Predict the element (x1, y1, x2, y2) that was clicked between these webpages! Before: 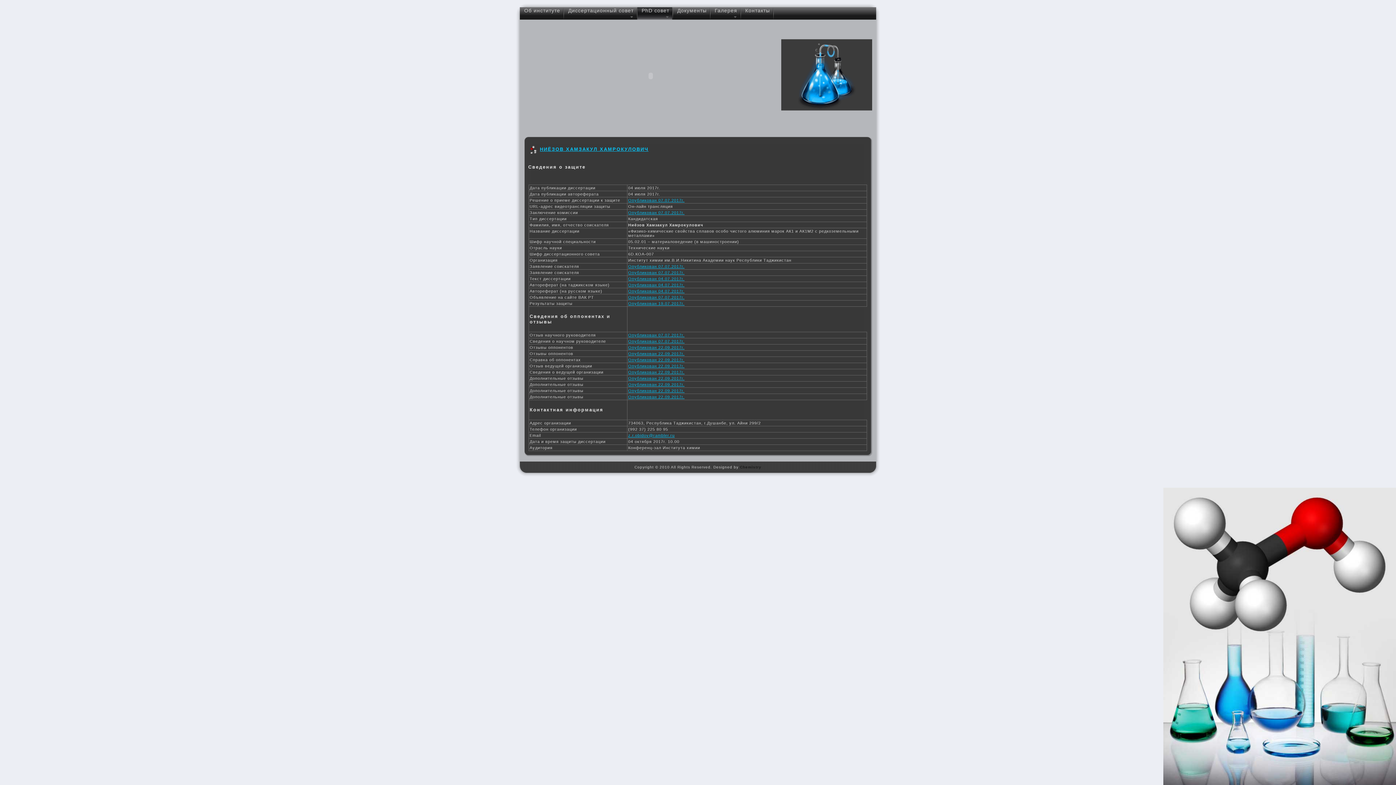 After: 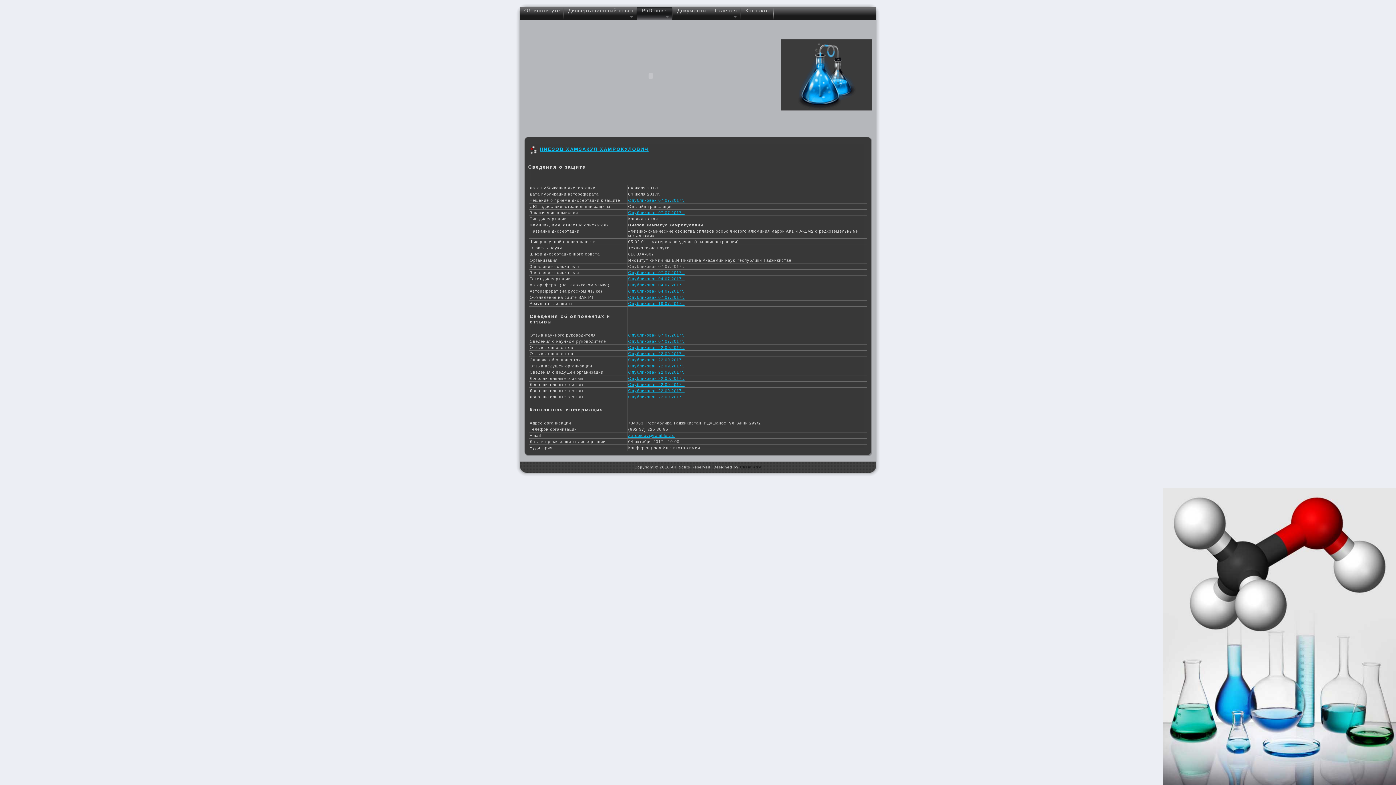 Action: label: Опубликован 07.07.2017г. bbox: (628, 264, 684, 268)